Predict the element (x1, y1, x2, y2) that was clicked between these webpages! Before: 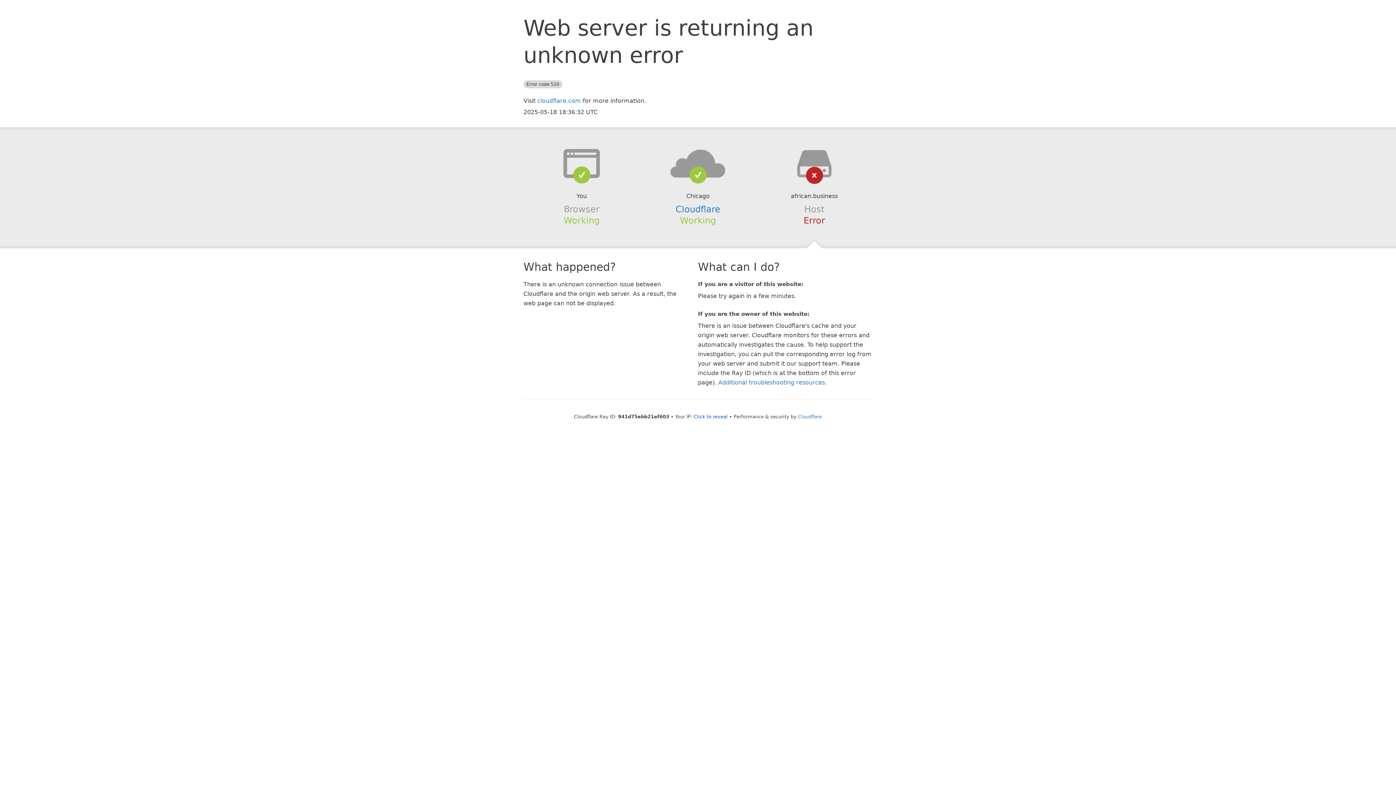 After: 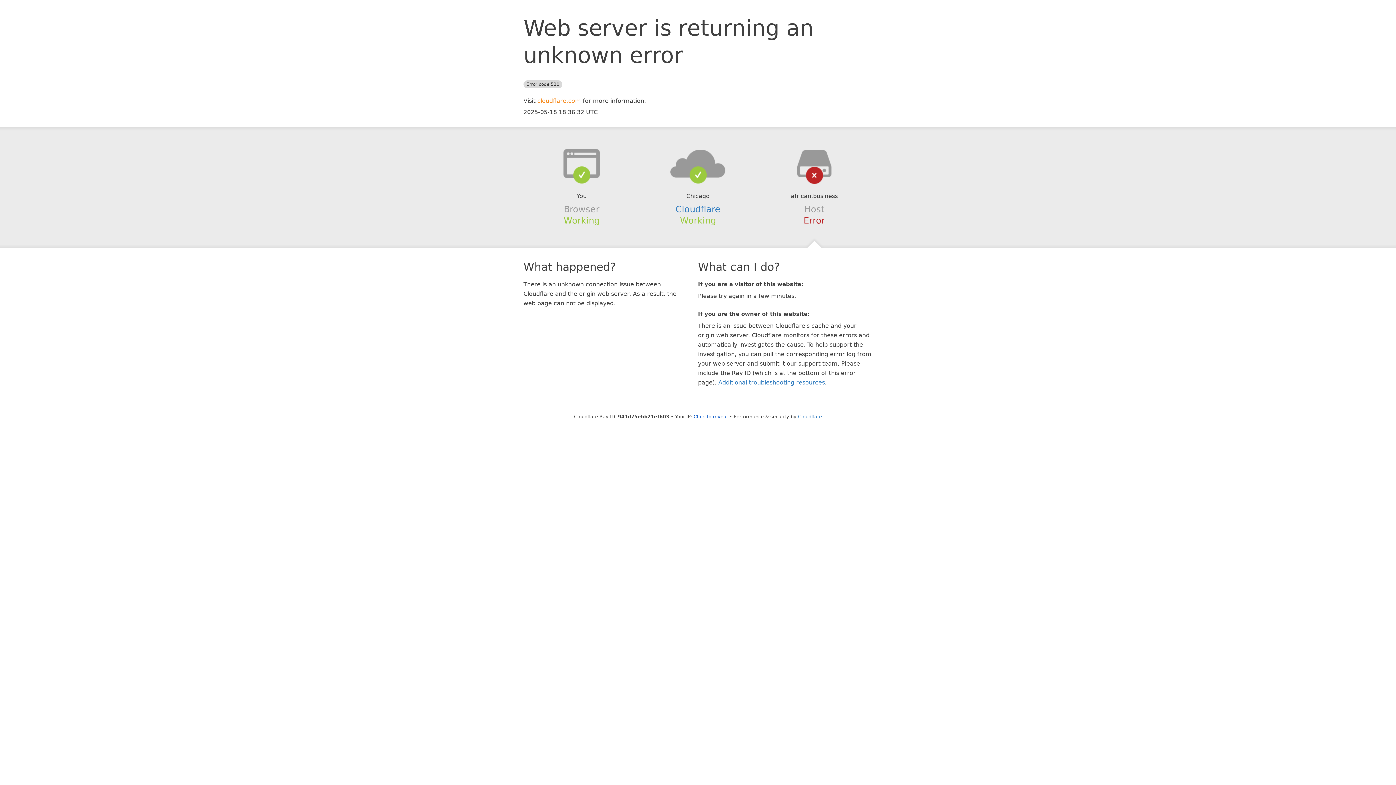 Action: label: cloudflare.com bbox: (537, 97, 581, 104)